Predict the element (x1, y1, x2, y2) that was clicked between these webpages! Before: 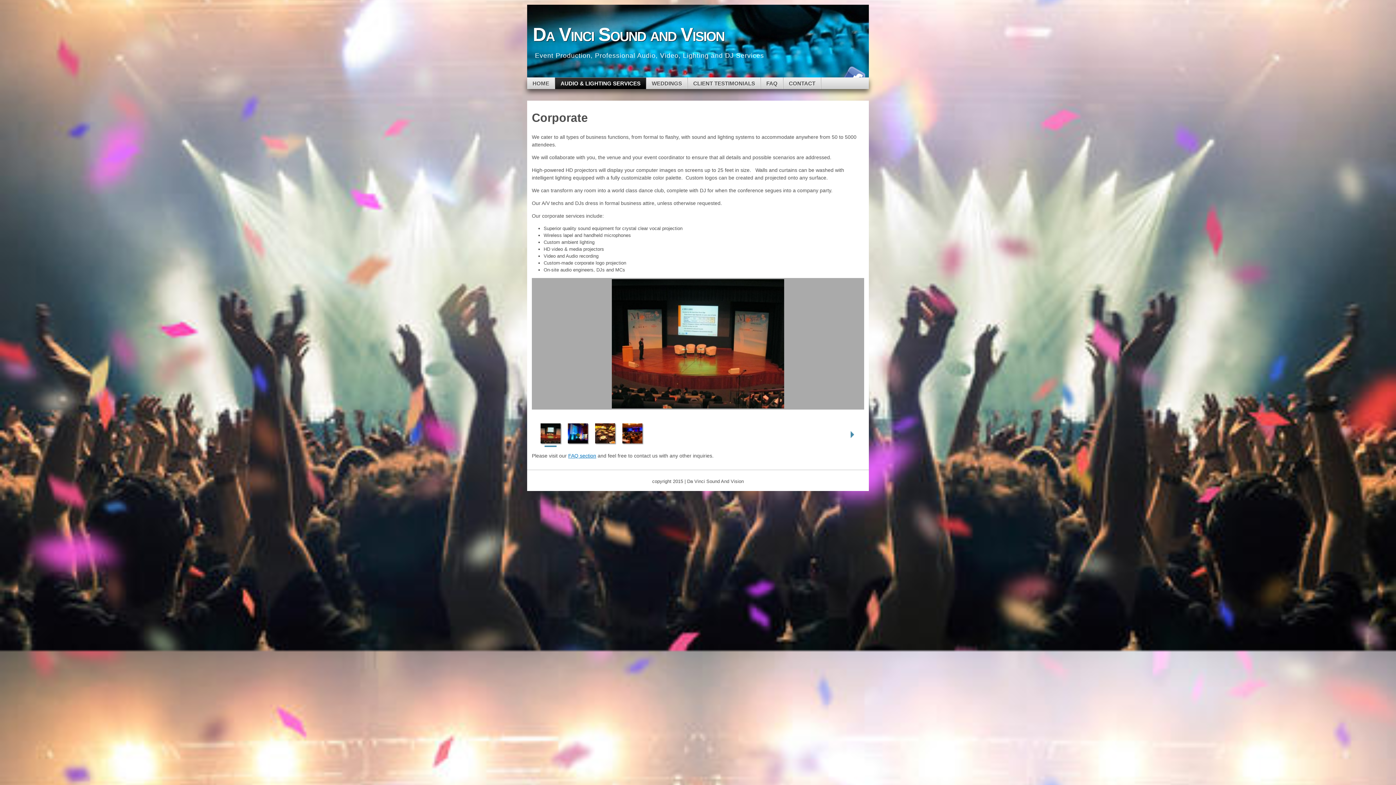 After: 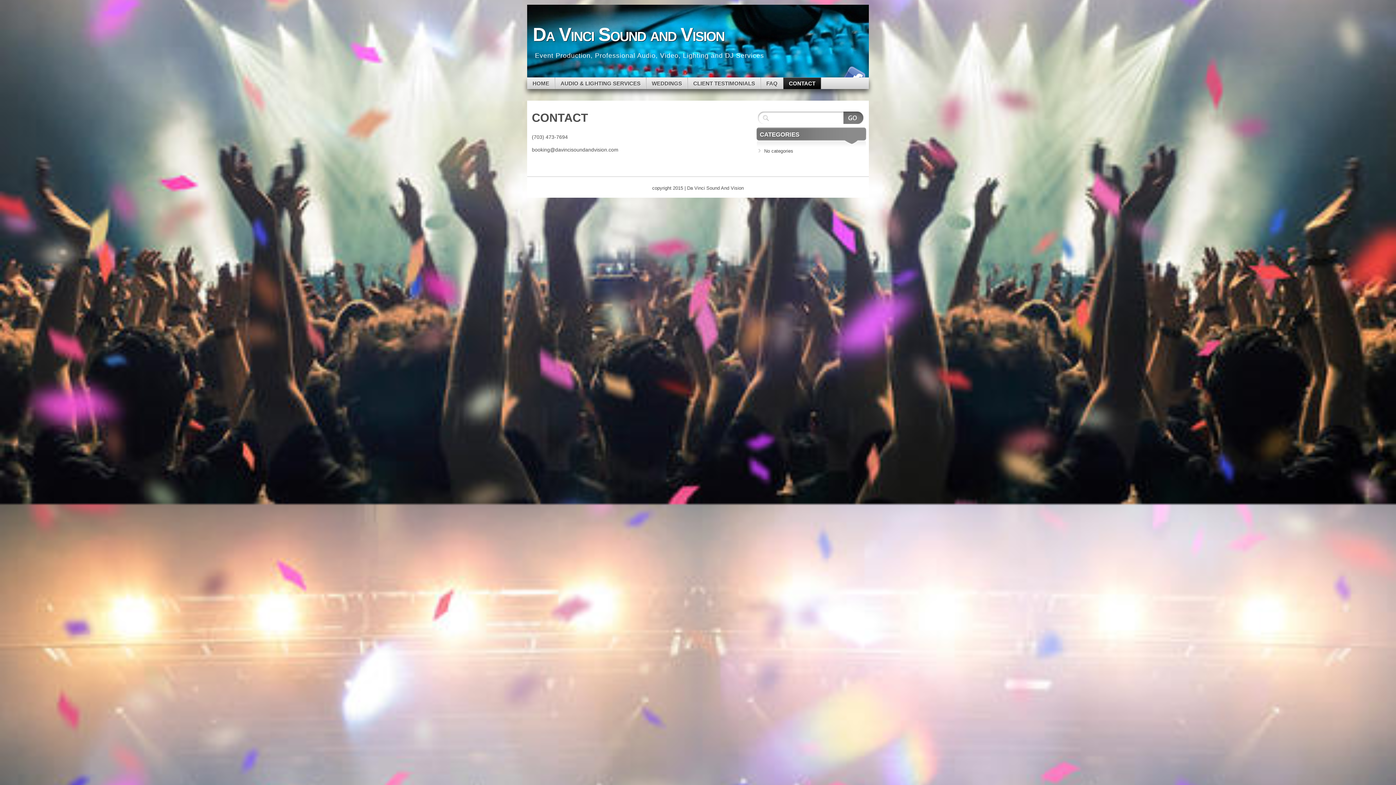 Action: bbox: (783, 77, 821, 88) label: CONTACT